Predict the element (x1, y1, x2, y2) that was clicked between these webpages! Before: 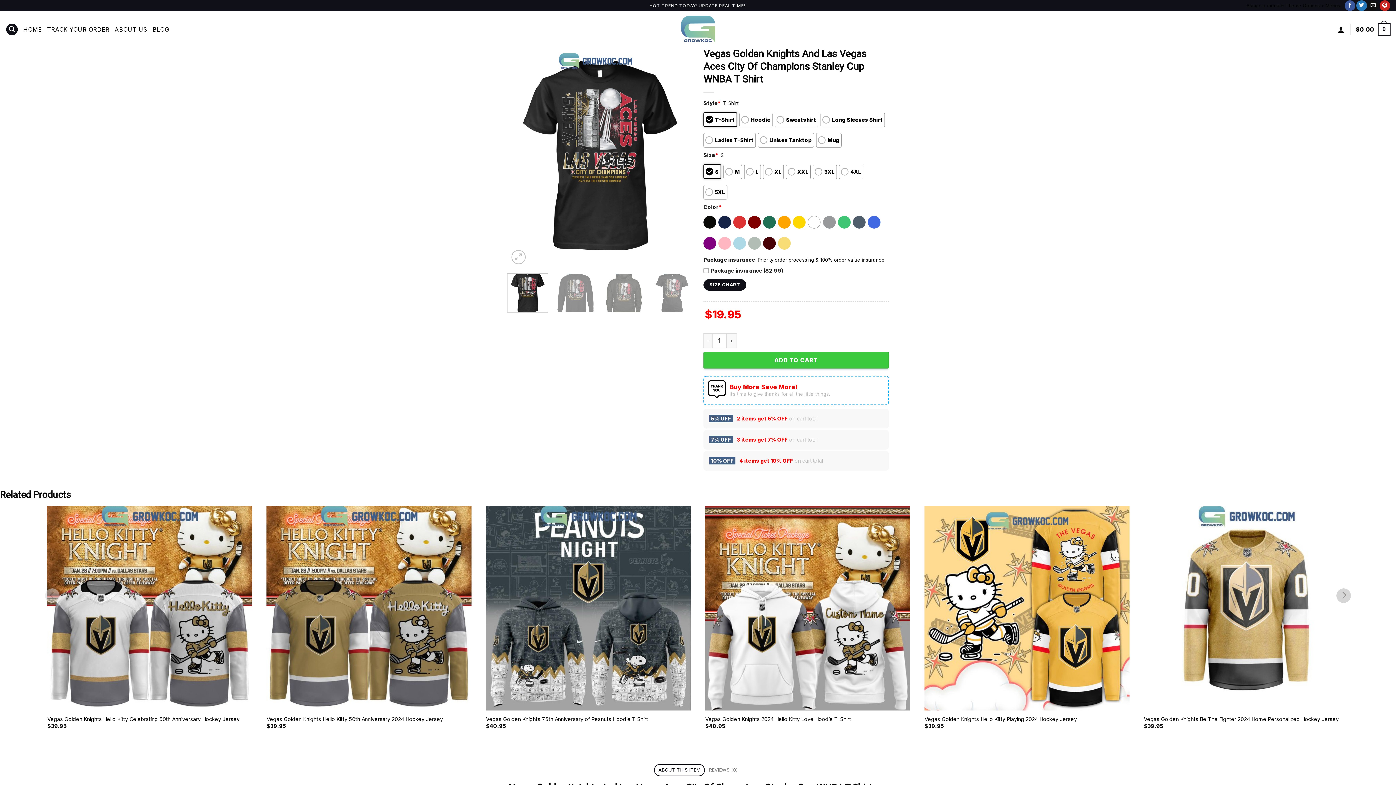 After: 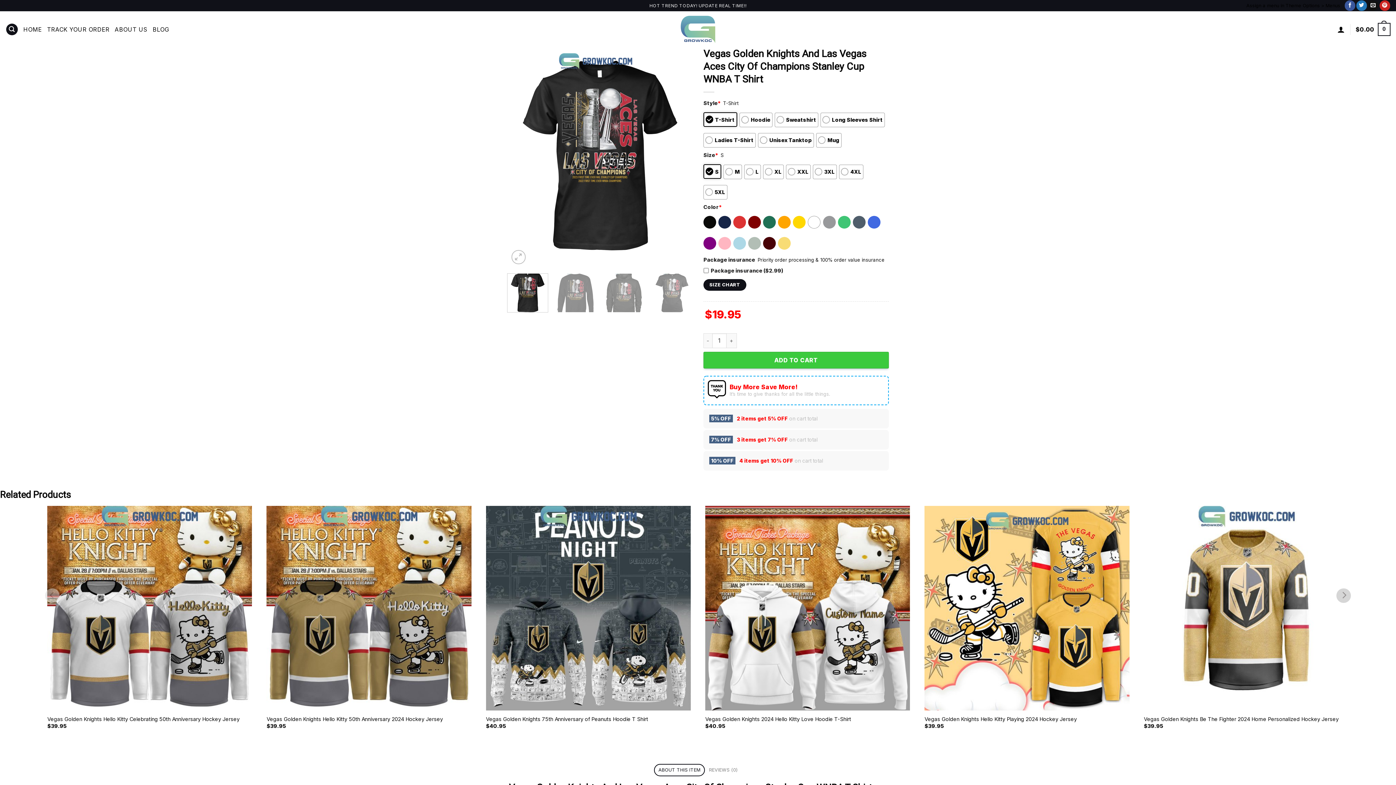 Action: label: ABOUT THIS ITEM bbox: (654, 408, 704, 420)